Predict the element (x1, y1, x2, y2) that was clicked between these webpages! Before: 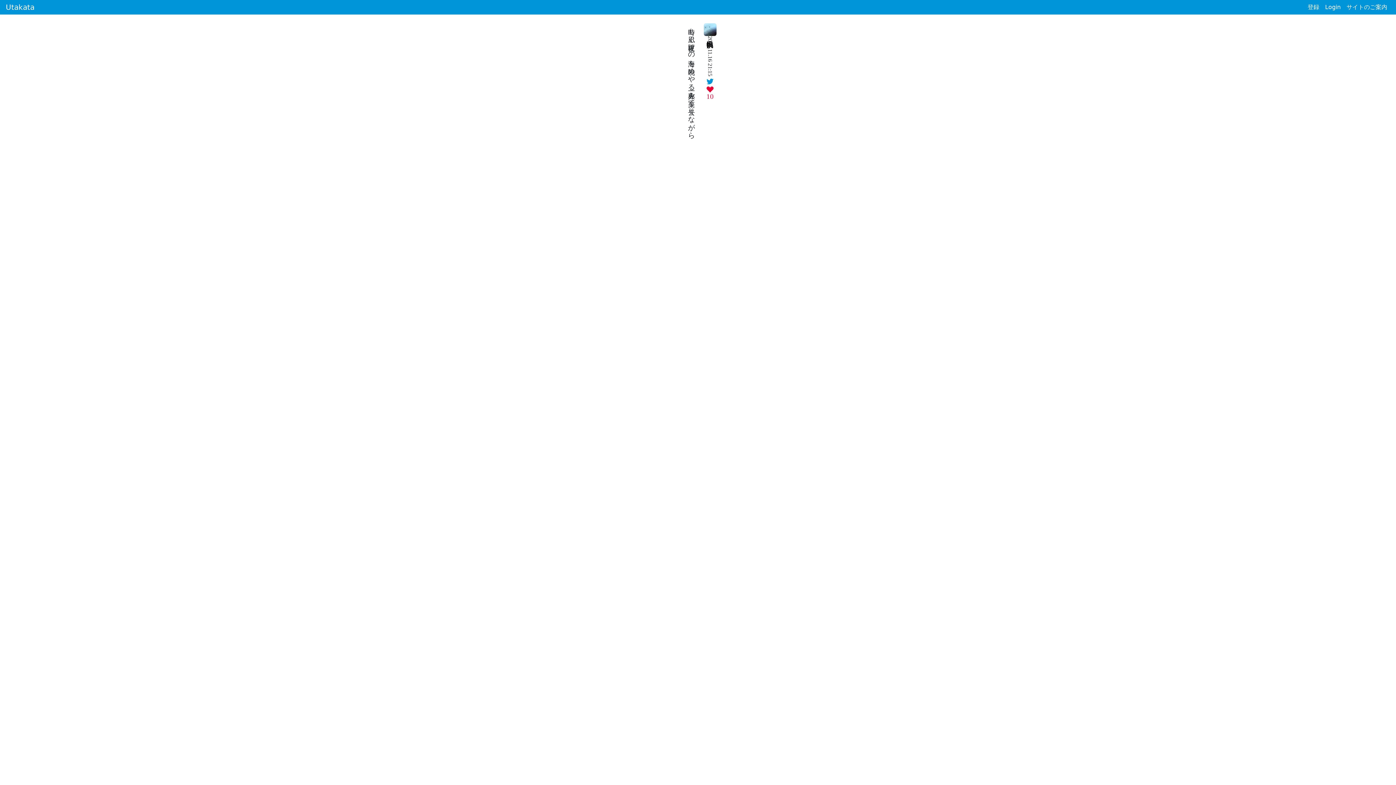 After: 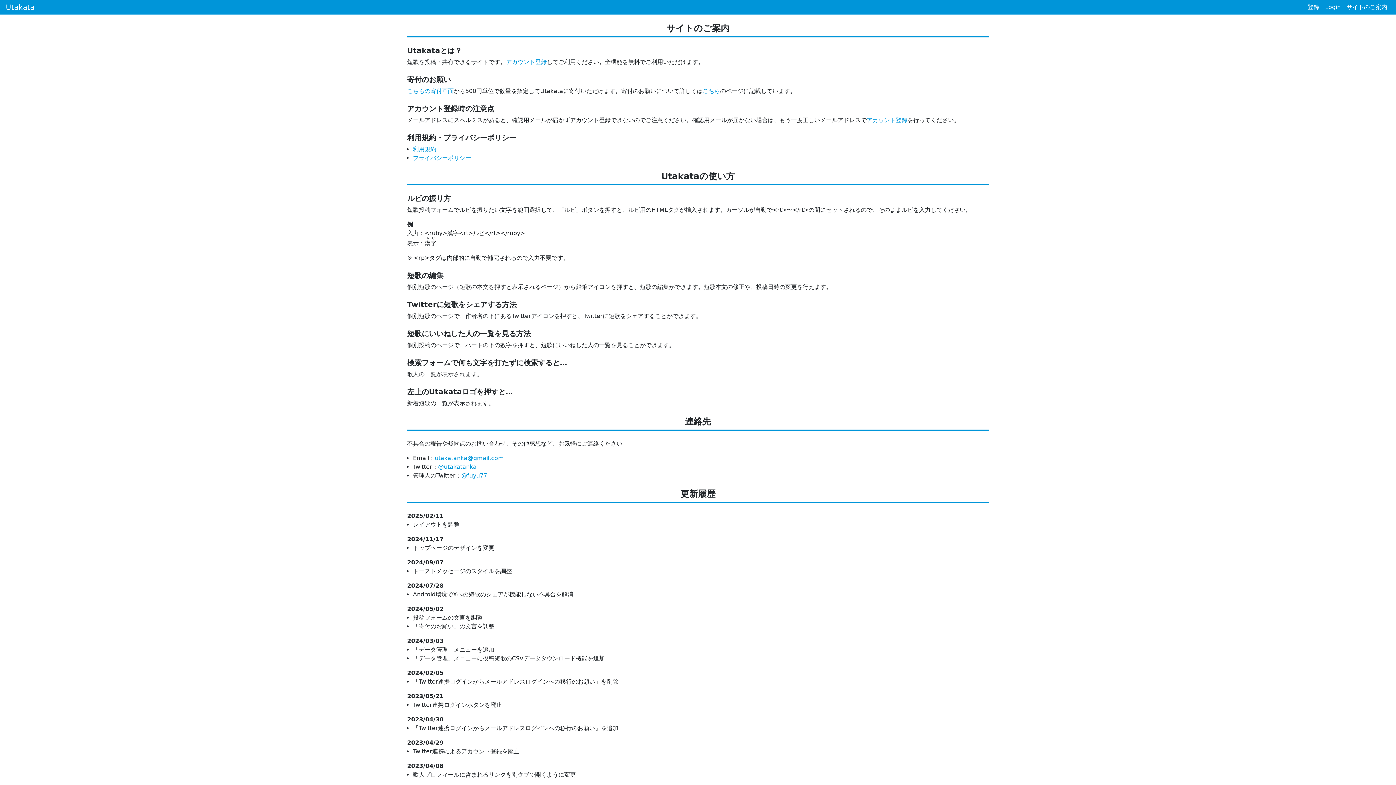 Action: bbox: (1344, 0, 1390, 14) label: サイトのご案内